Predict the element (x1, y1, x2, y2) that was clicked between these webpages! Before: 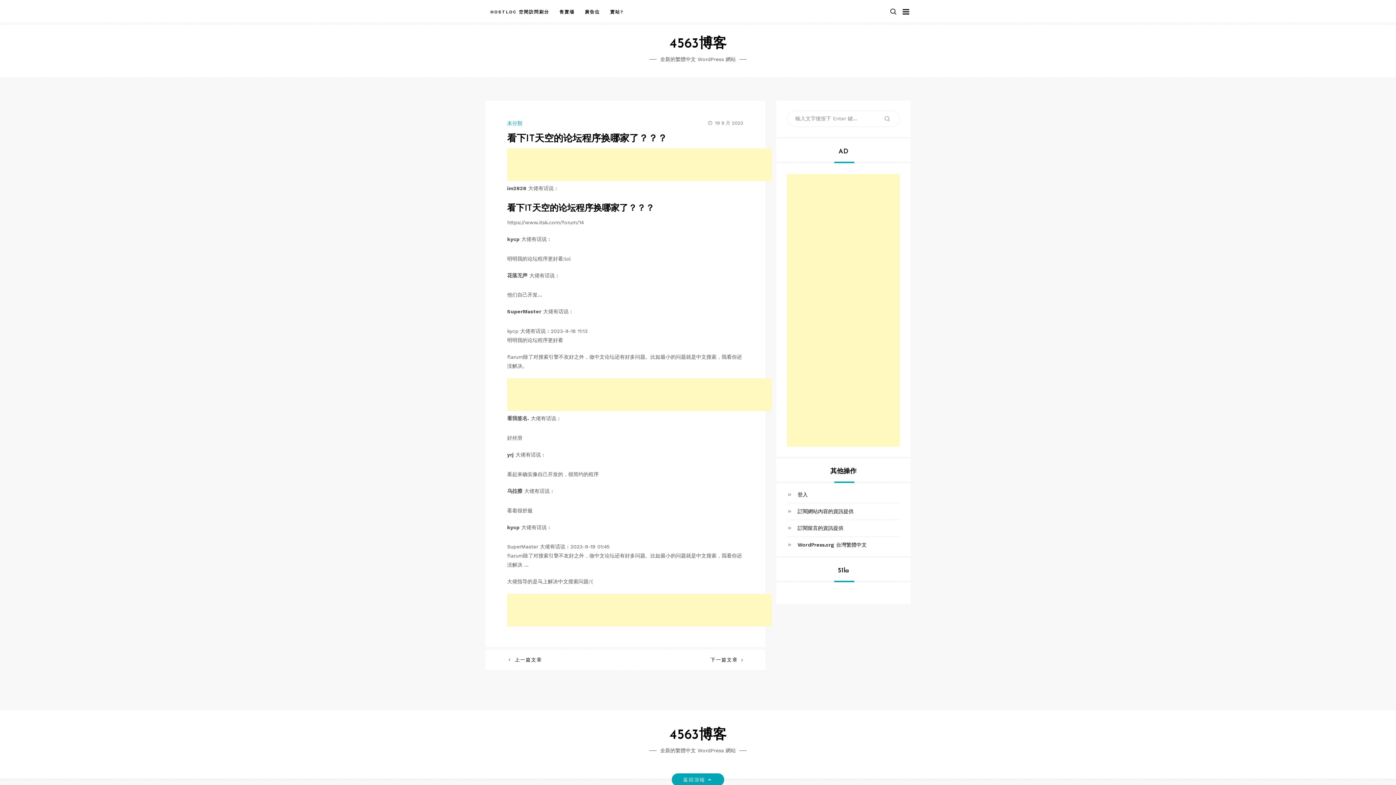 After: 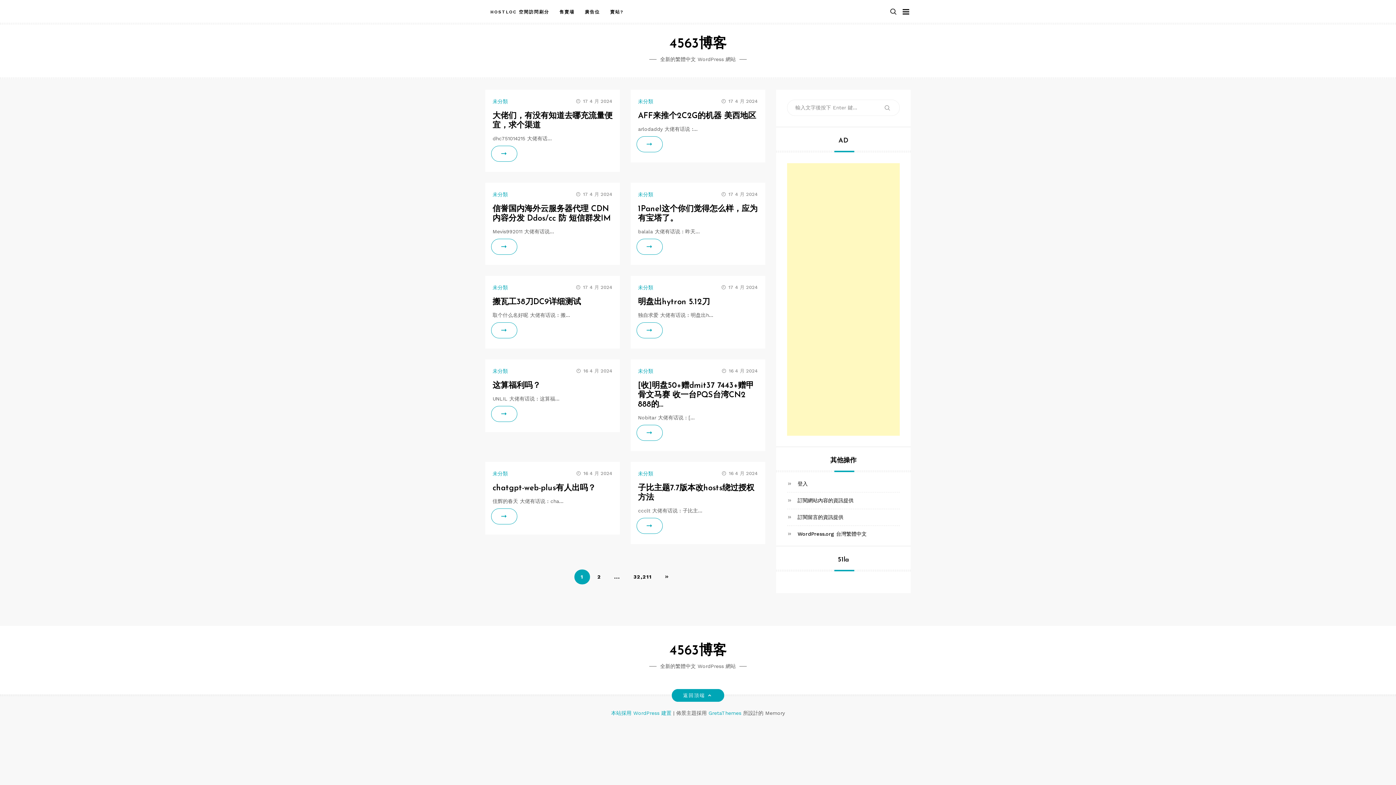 Action: label: 4563博客 bbox: (669, 37, 726, 51)